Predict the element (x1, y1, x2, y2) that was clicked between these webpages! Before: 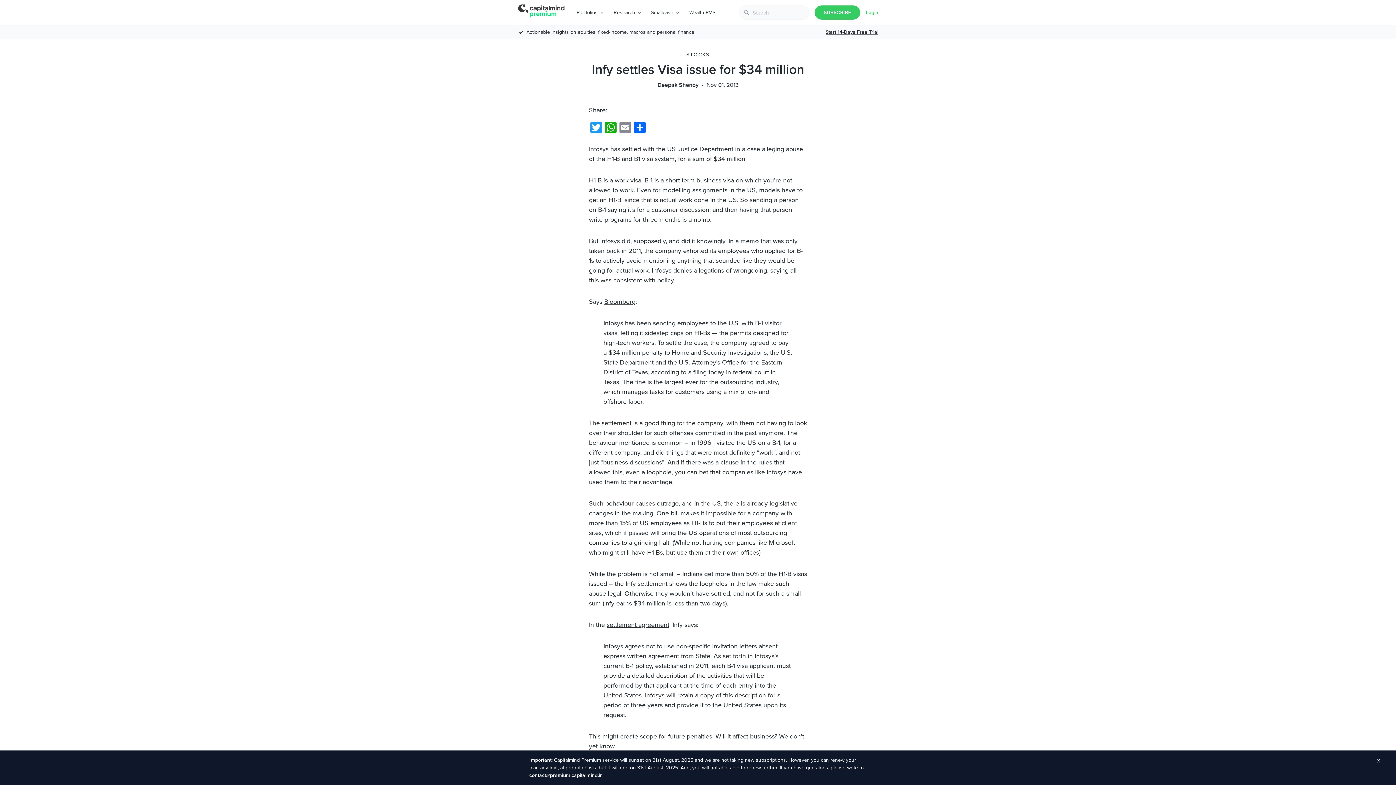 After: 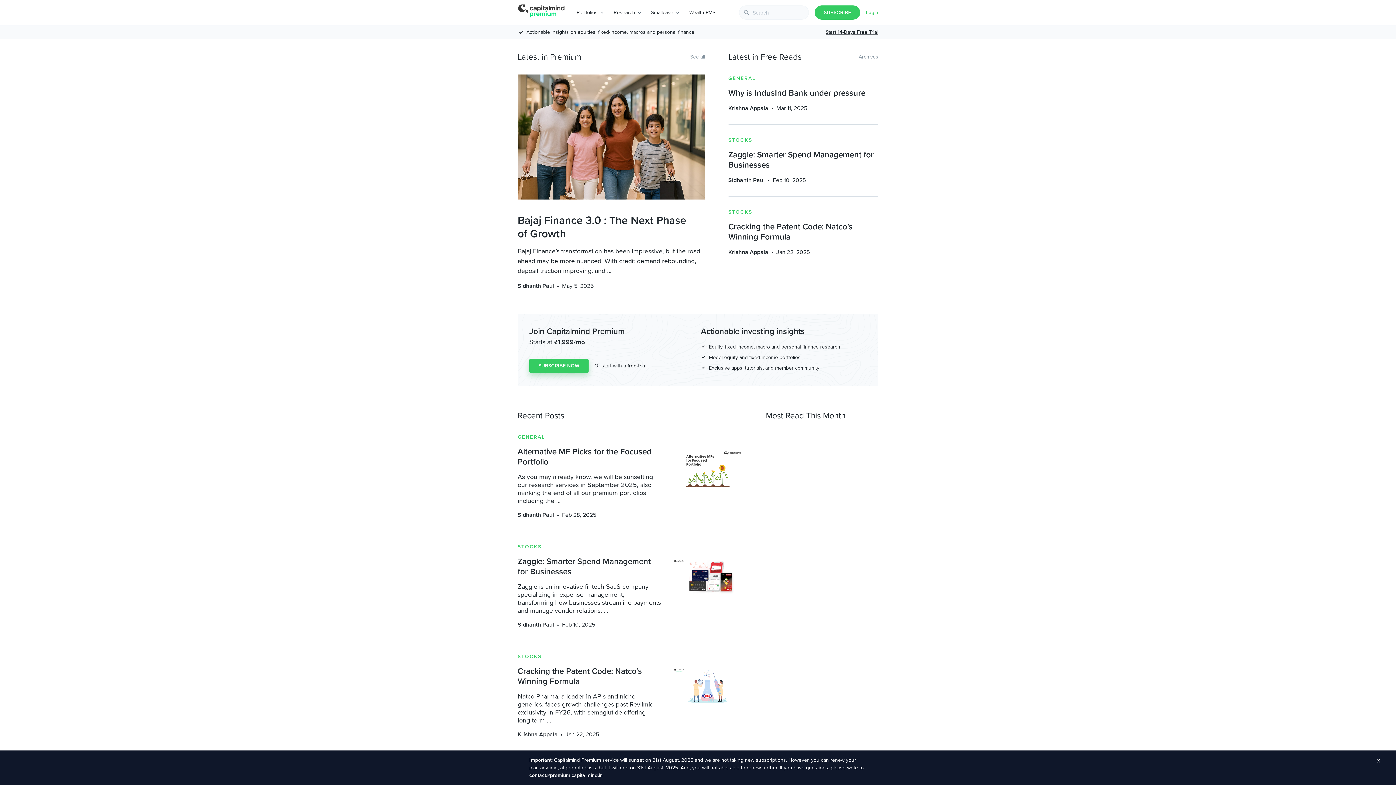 Action: bbox: (517, 12, 565, 20)